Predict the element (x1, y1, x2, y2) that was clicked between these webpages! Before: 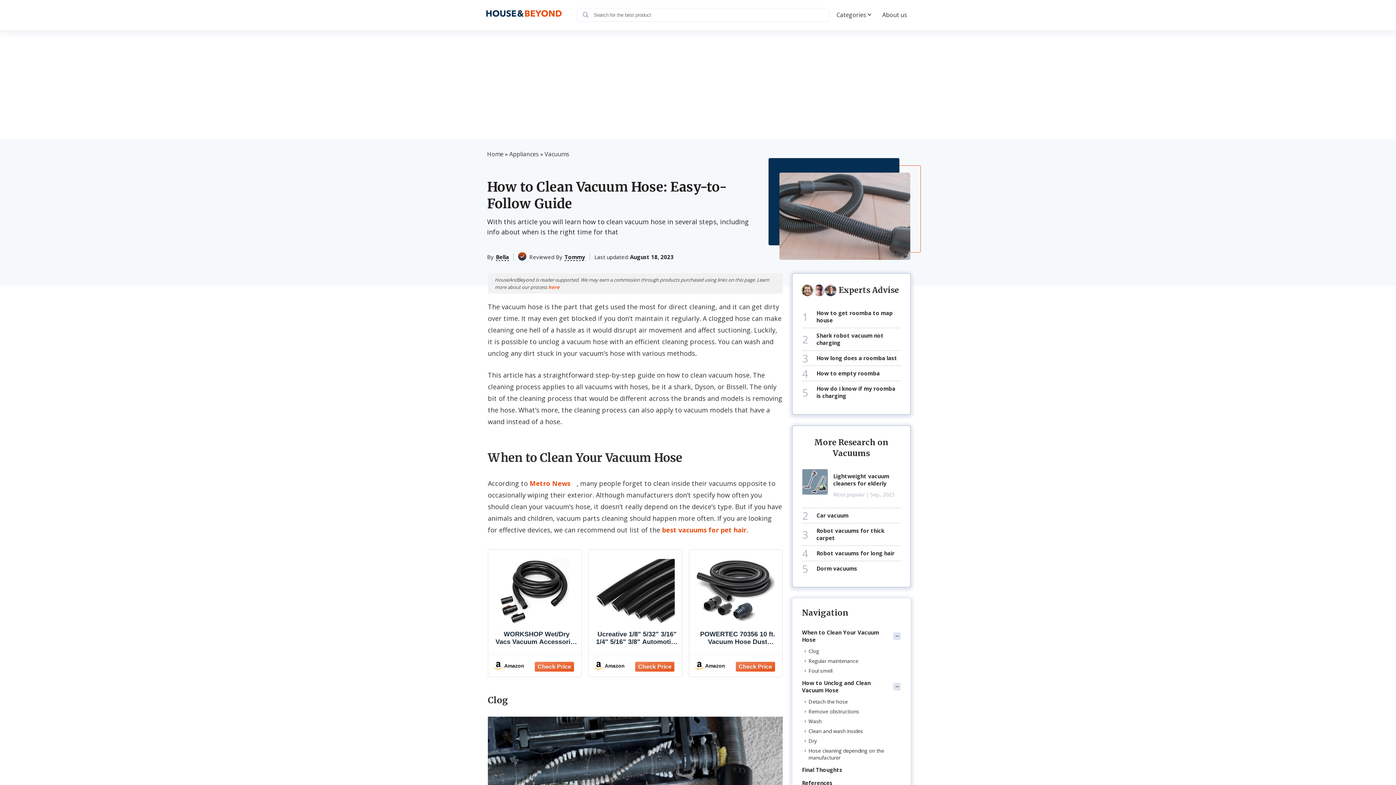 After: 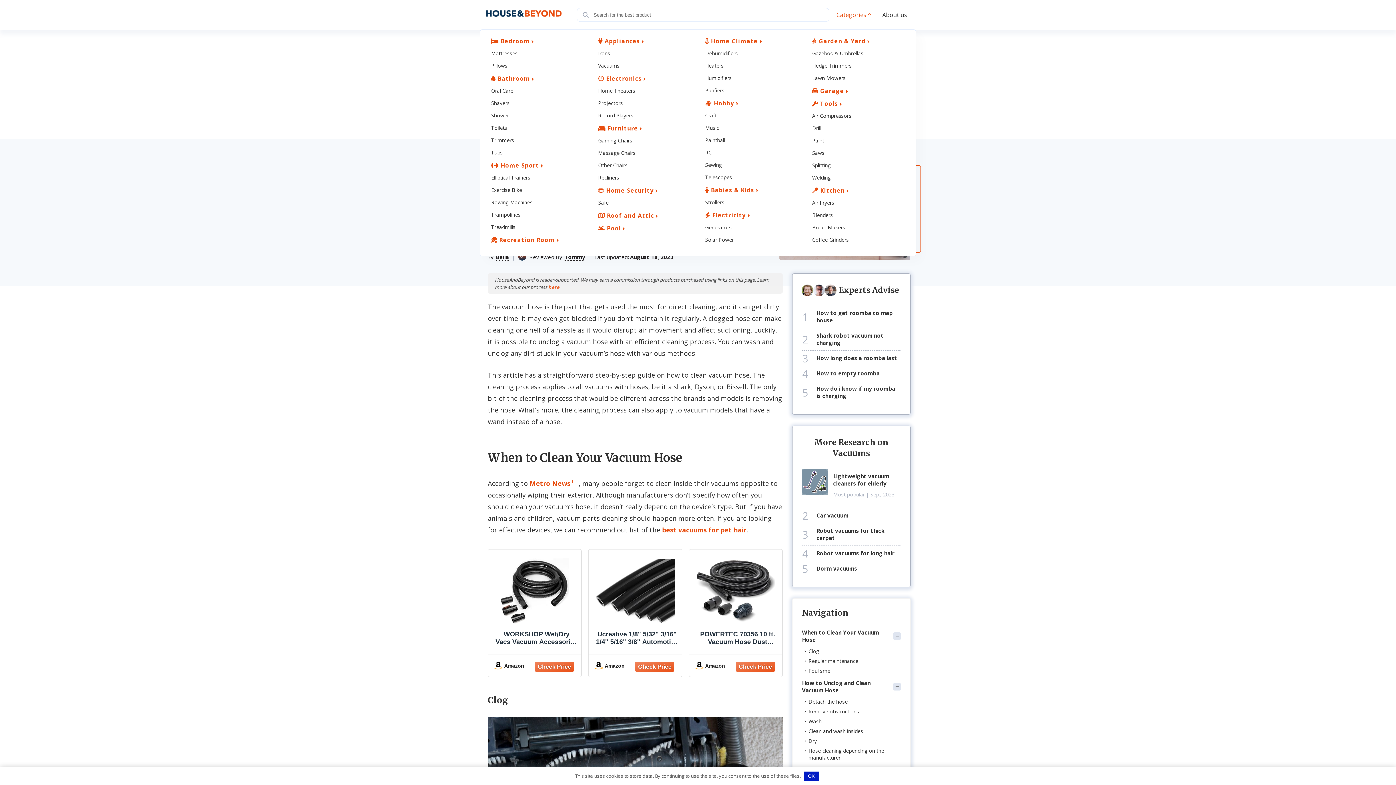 Action: label: Categories bbox: (833, 0, 875, 29)